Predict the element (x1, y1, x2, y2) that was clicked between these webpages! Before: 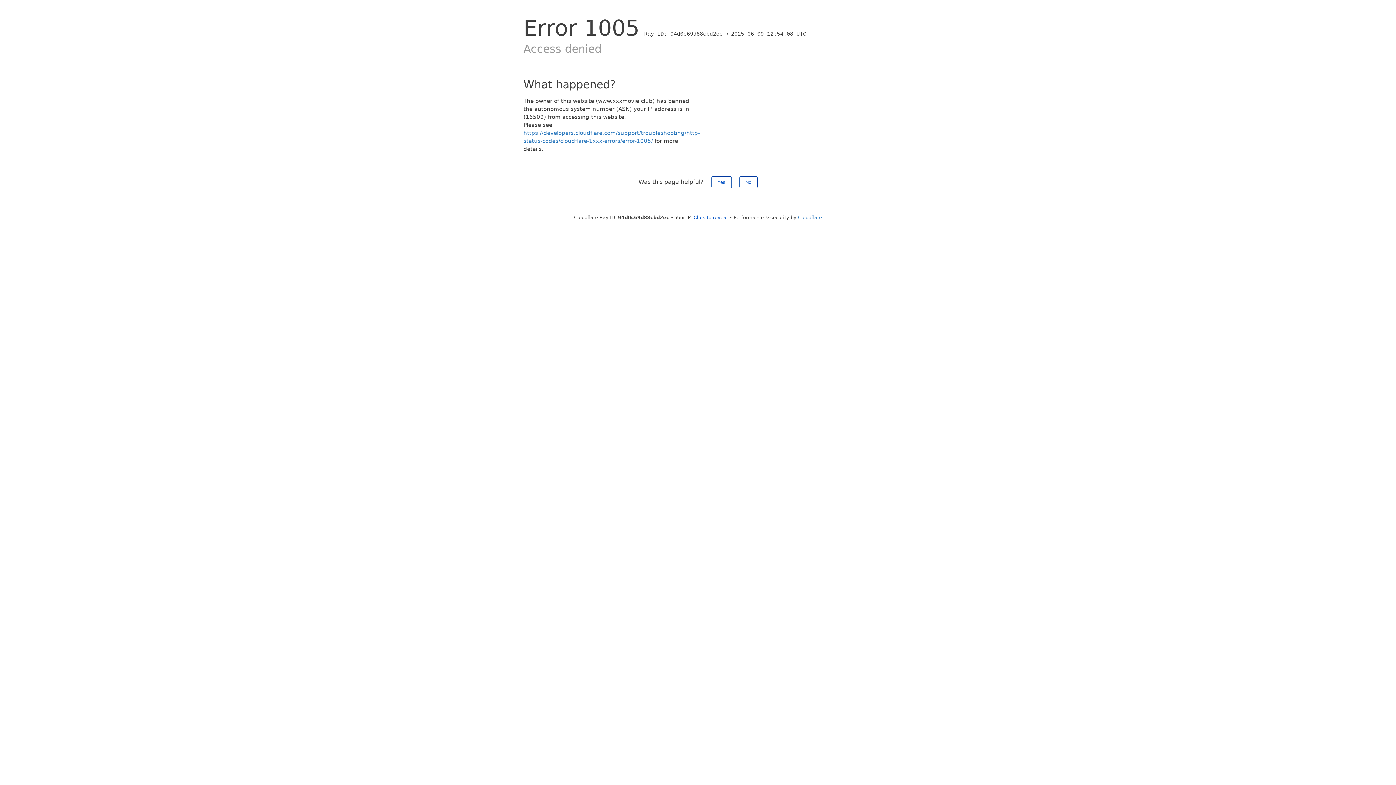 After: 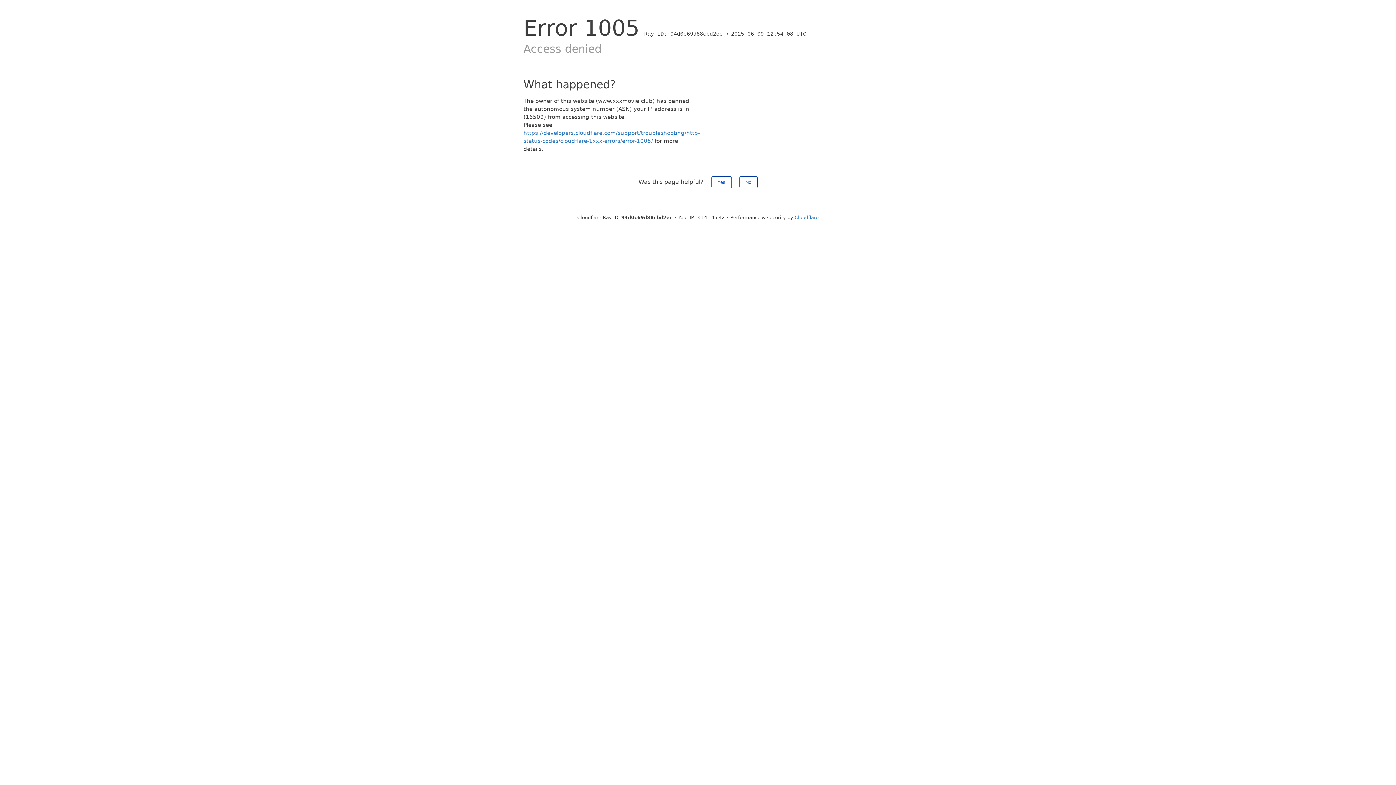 Action: bbox: (693, 214, 728, 220) label: Click to reveal